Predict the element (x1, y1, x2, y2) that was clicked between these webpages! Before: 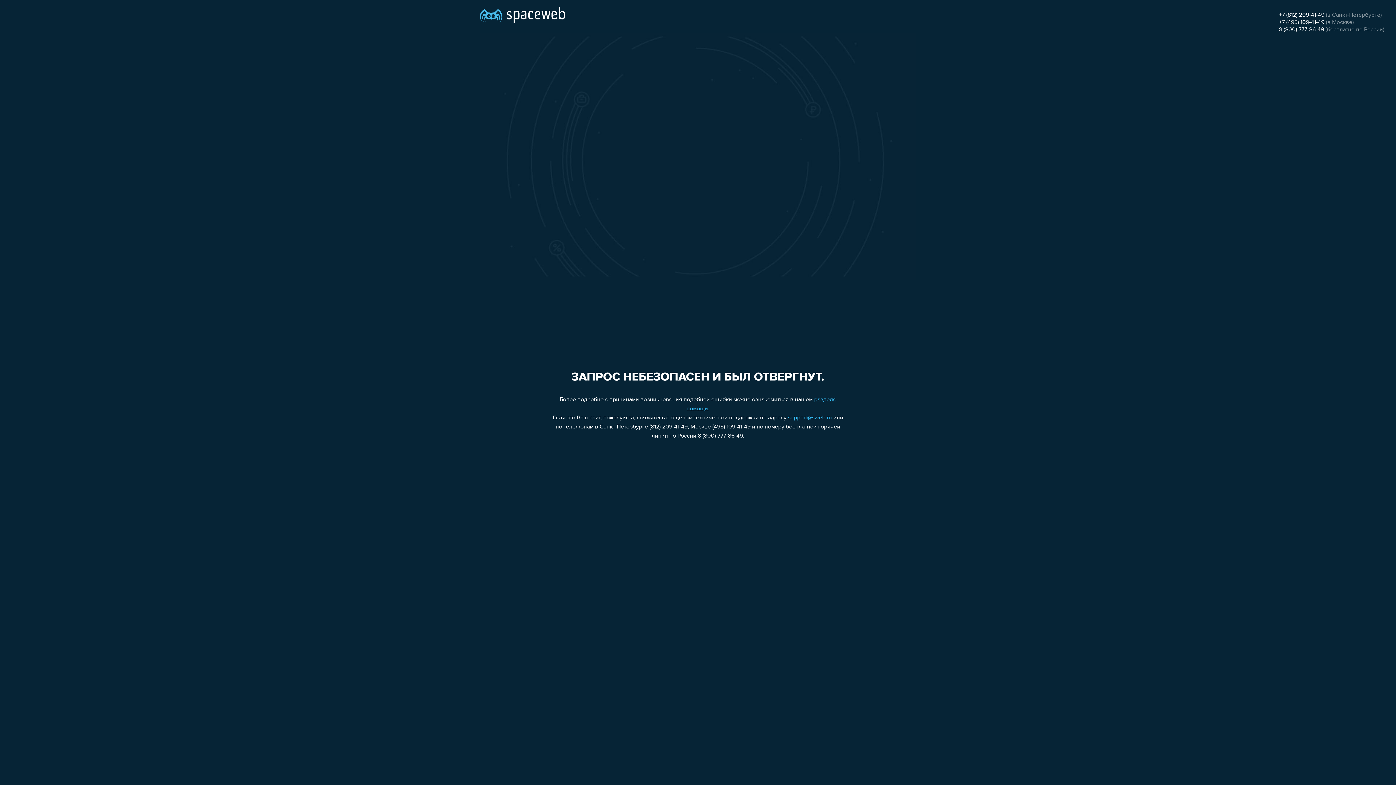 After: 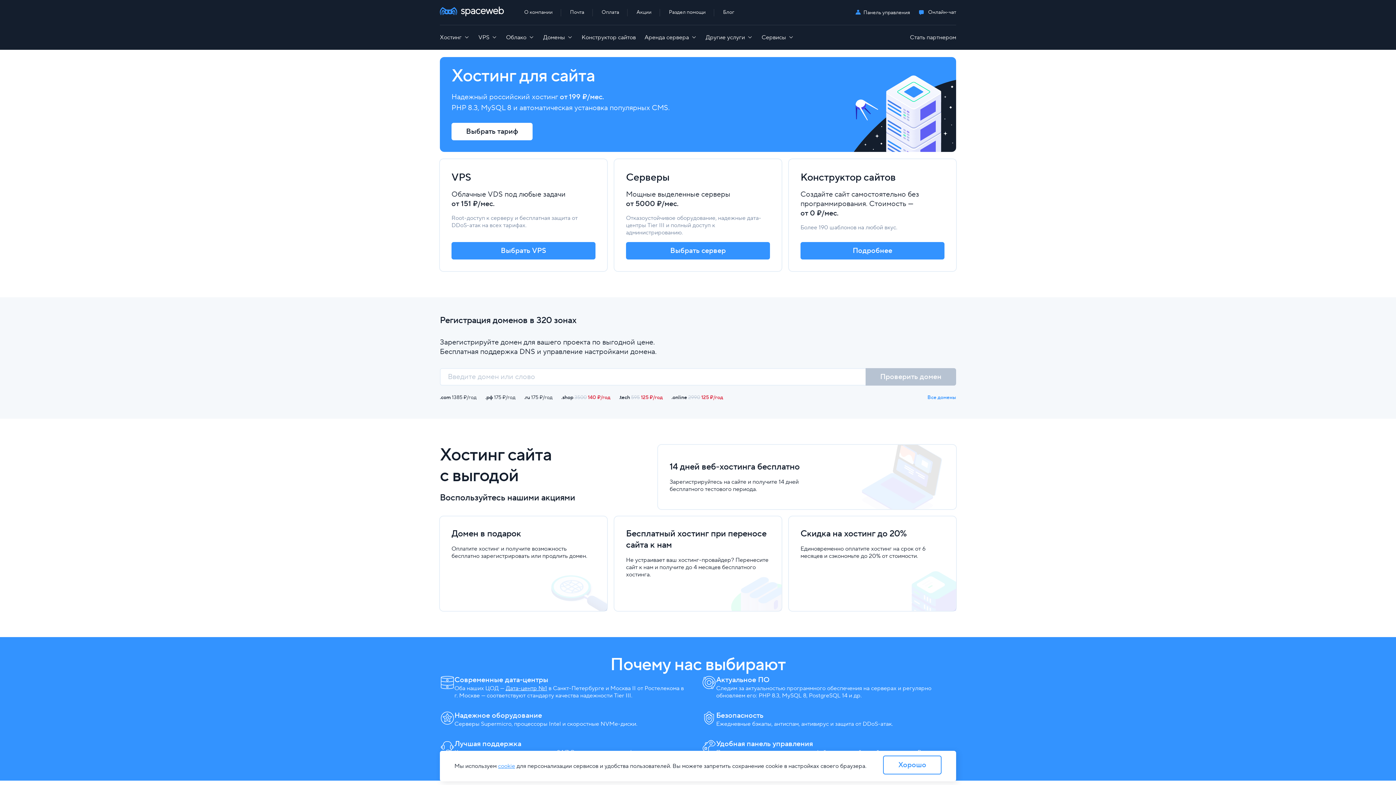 Action: bbox: (480, 0, 565, 25)